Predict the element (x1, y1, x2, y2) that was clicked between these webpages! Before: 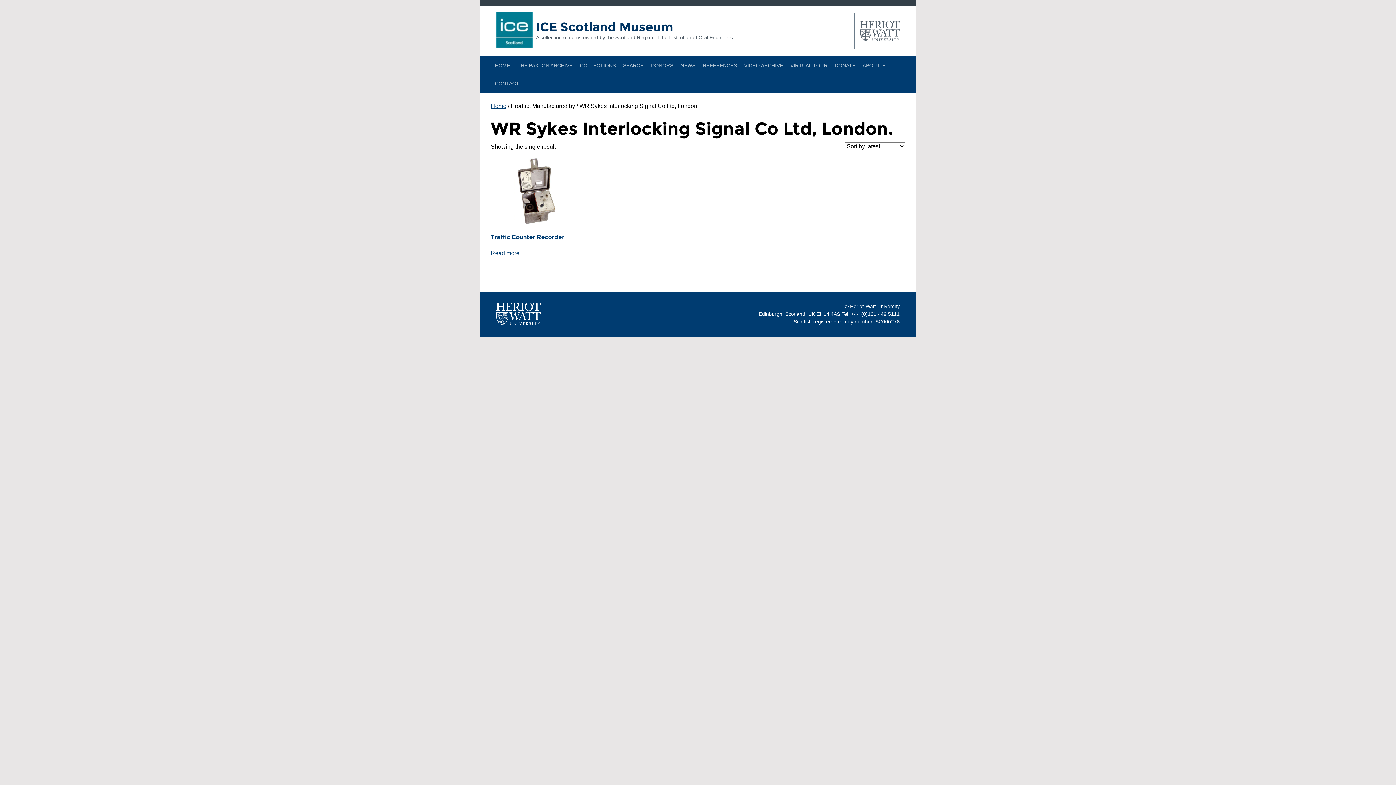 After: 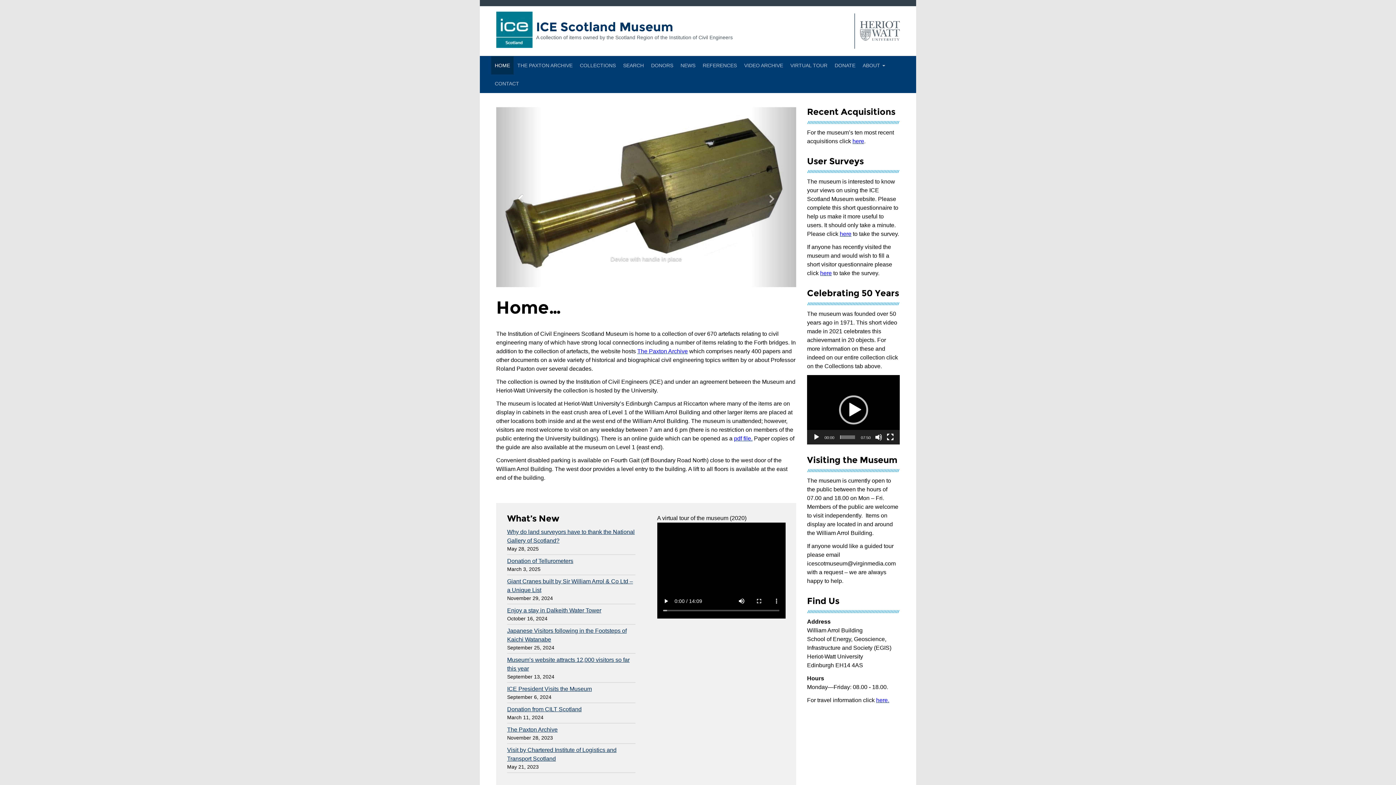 Action: bbox: (491, 56, 513, 74) label: HOME